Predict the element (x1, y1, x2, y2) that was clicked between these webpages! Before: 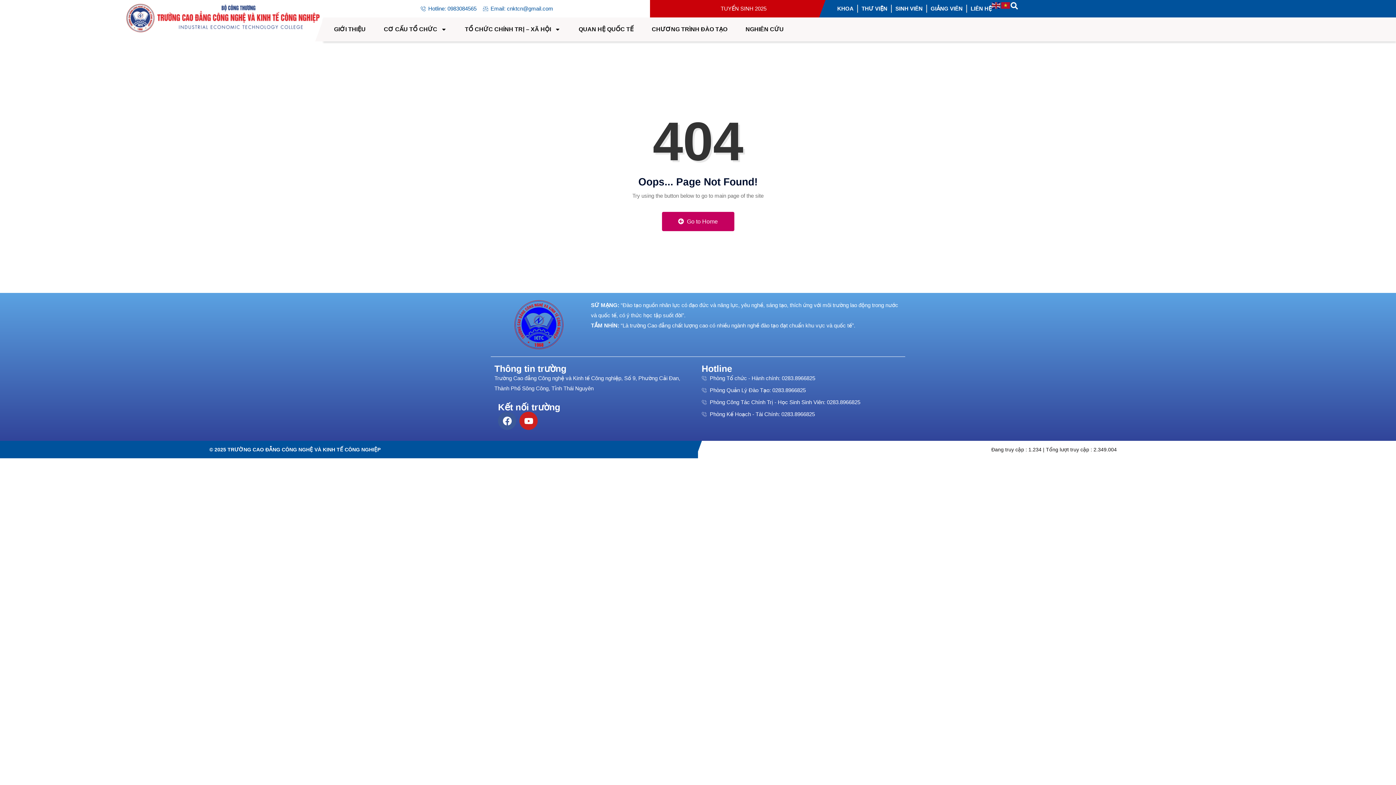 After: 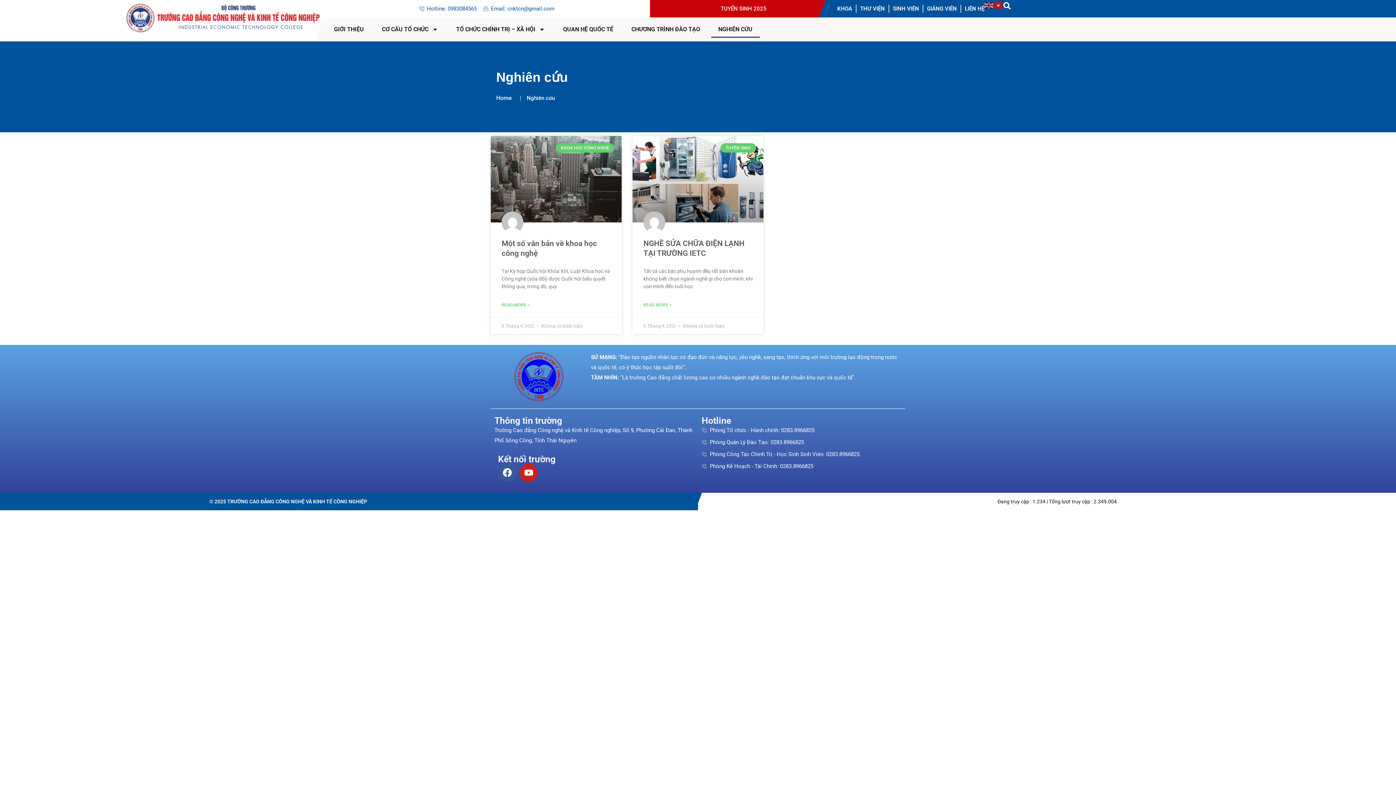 Action: label: NGHIÊN CỨU bbox: (738, 21, 791, 37)